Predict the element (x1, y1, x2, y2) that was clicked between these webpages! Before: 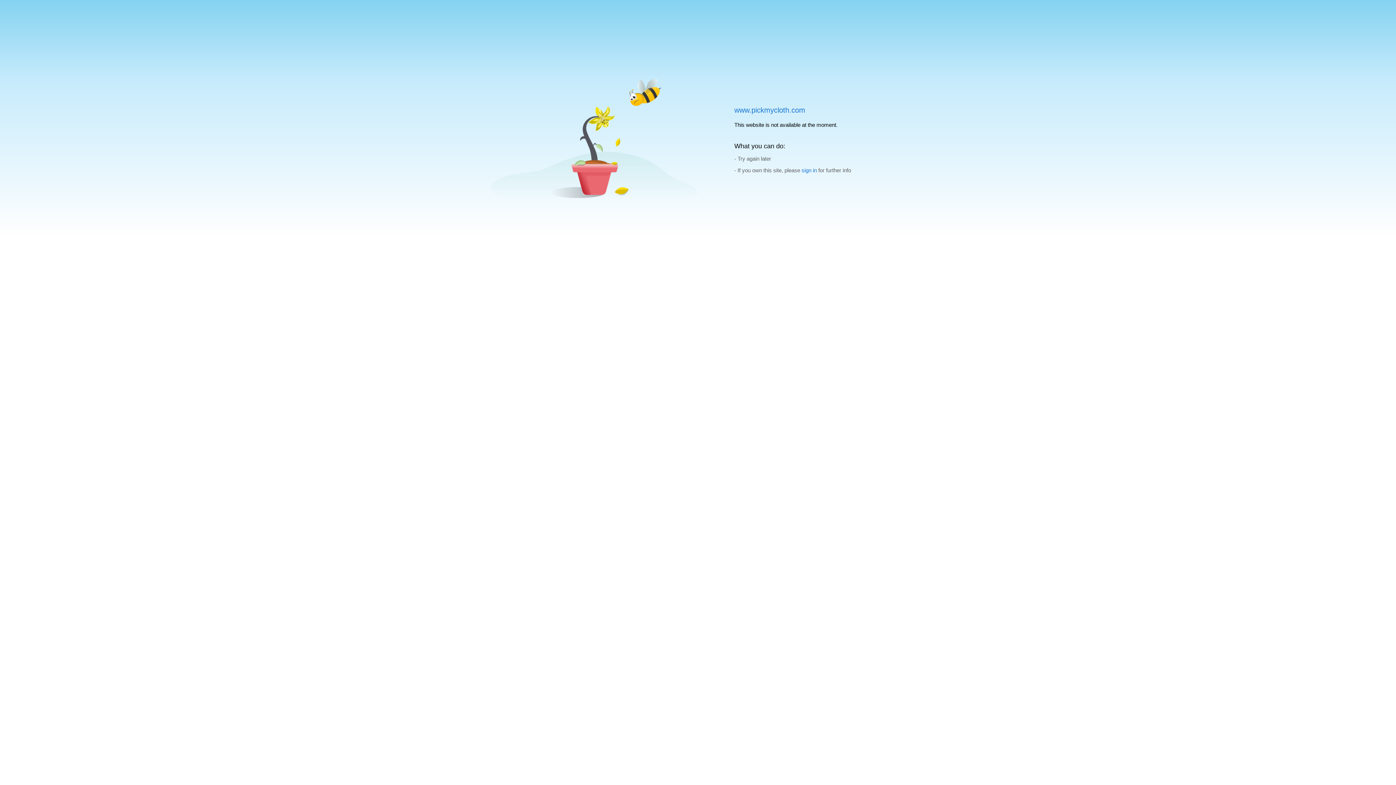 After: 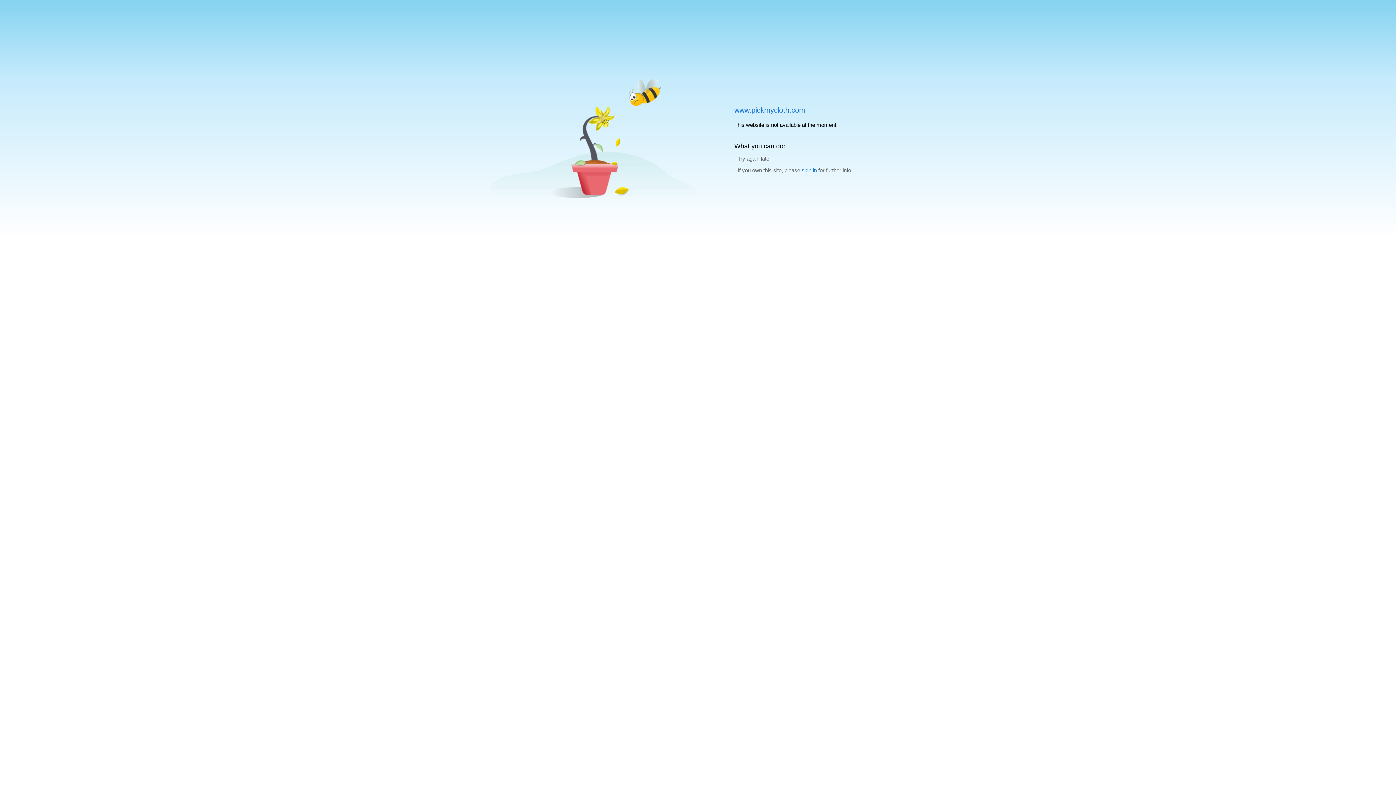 Action: label: sign in bbox: (801, 167, 817, 173)